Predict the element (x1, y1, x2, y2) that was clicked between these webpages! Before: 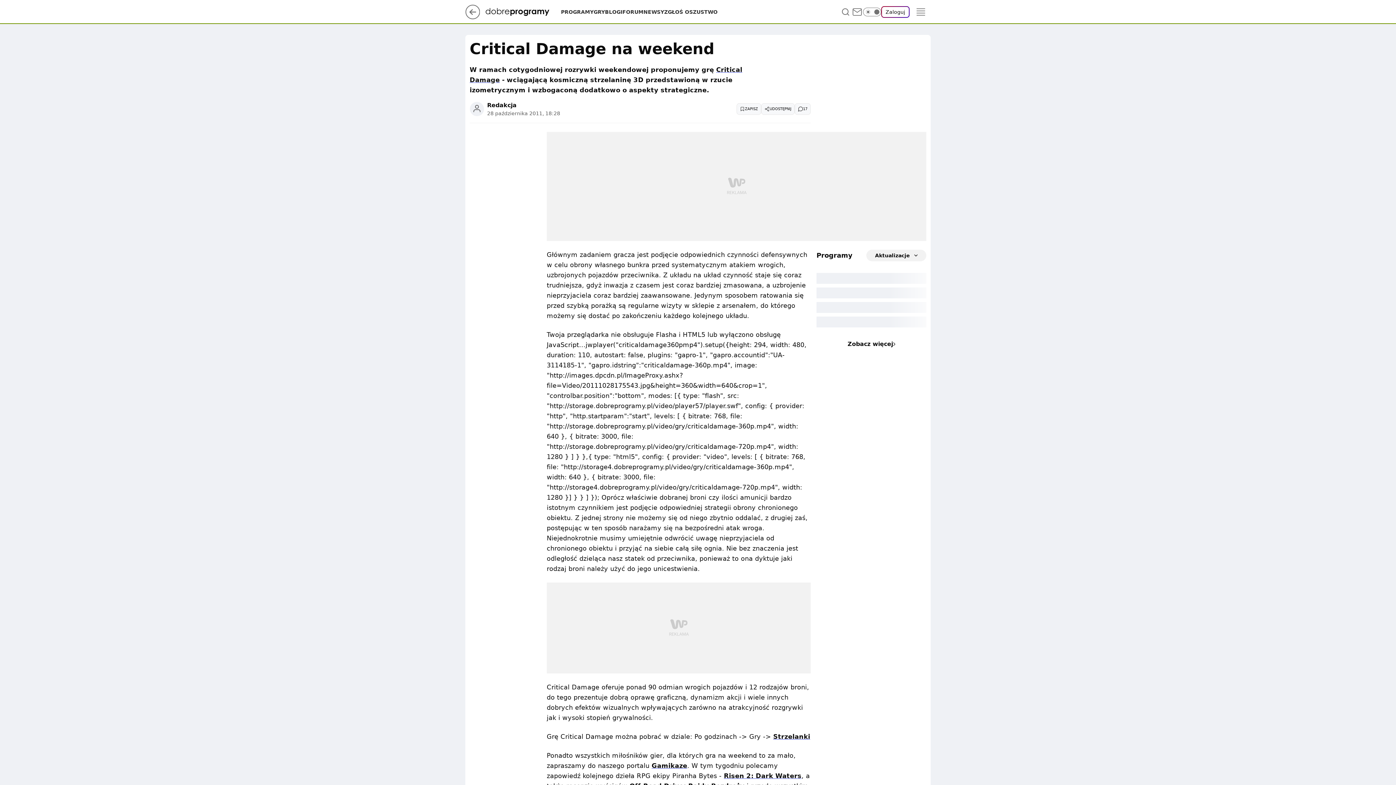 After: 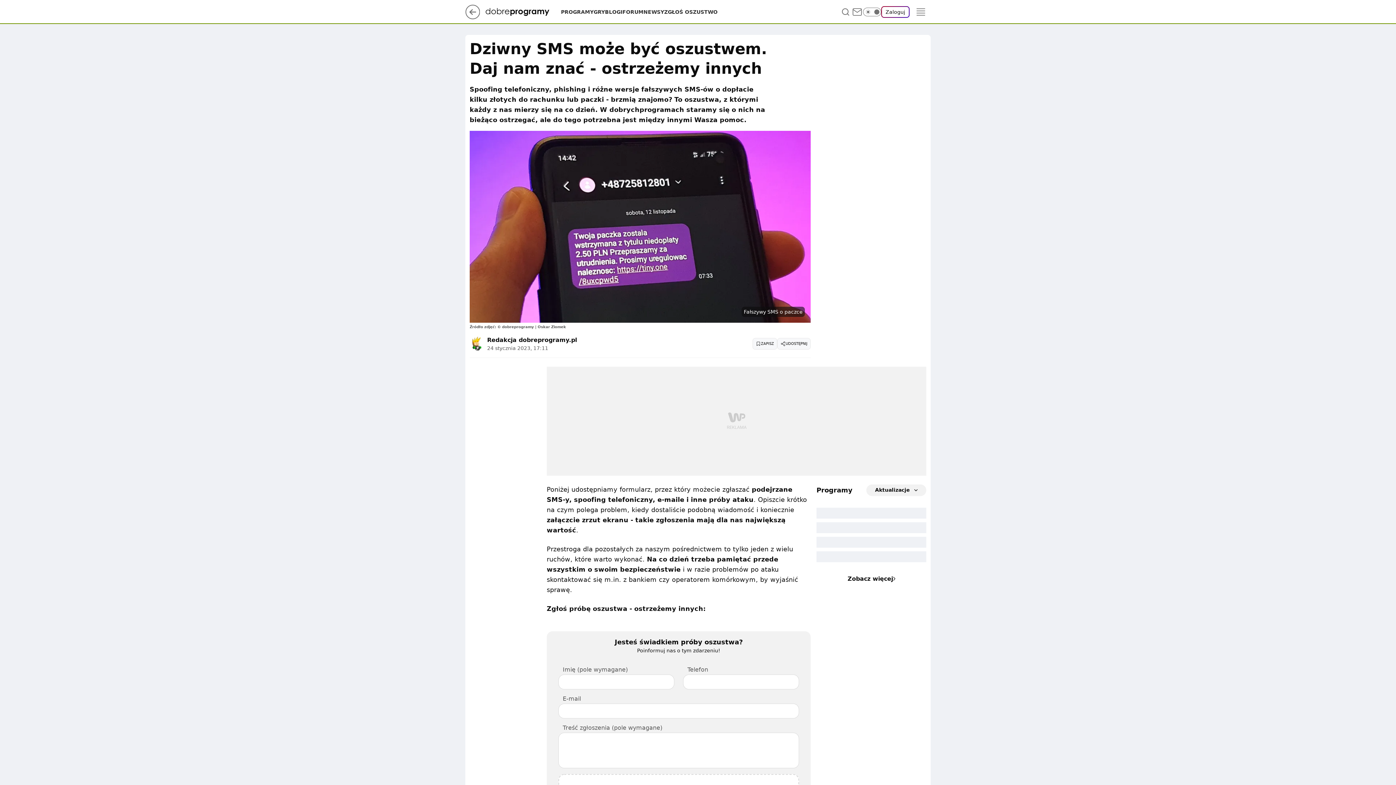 Action: bbox: (664, 8, 717, 15) label: ZGŁOŚ OSZUSTWO